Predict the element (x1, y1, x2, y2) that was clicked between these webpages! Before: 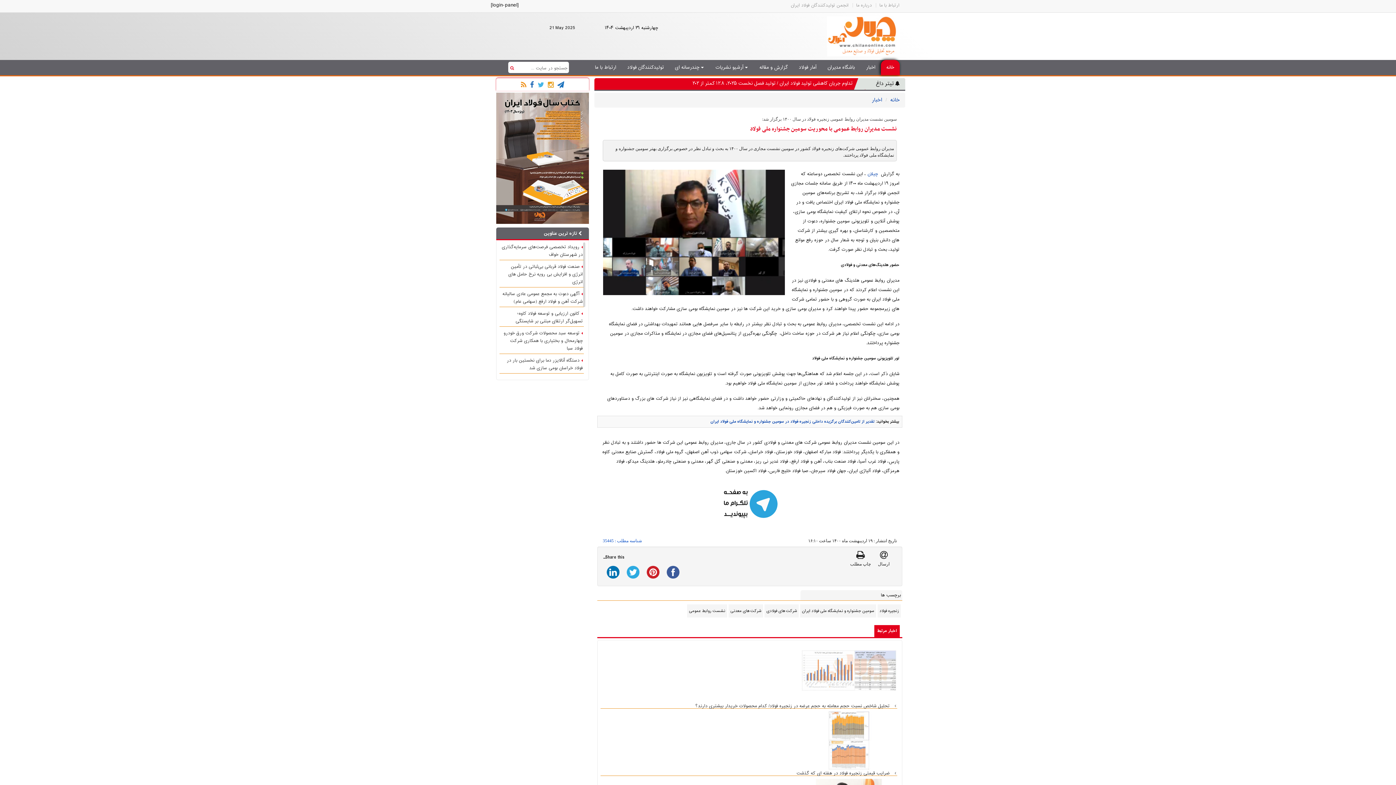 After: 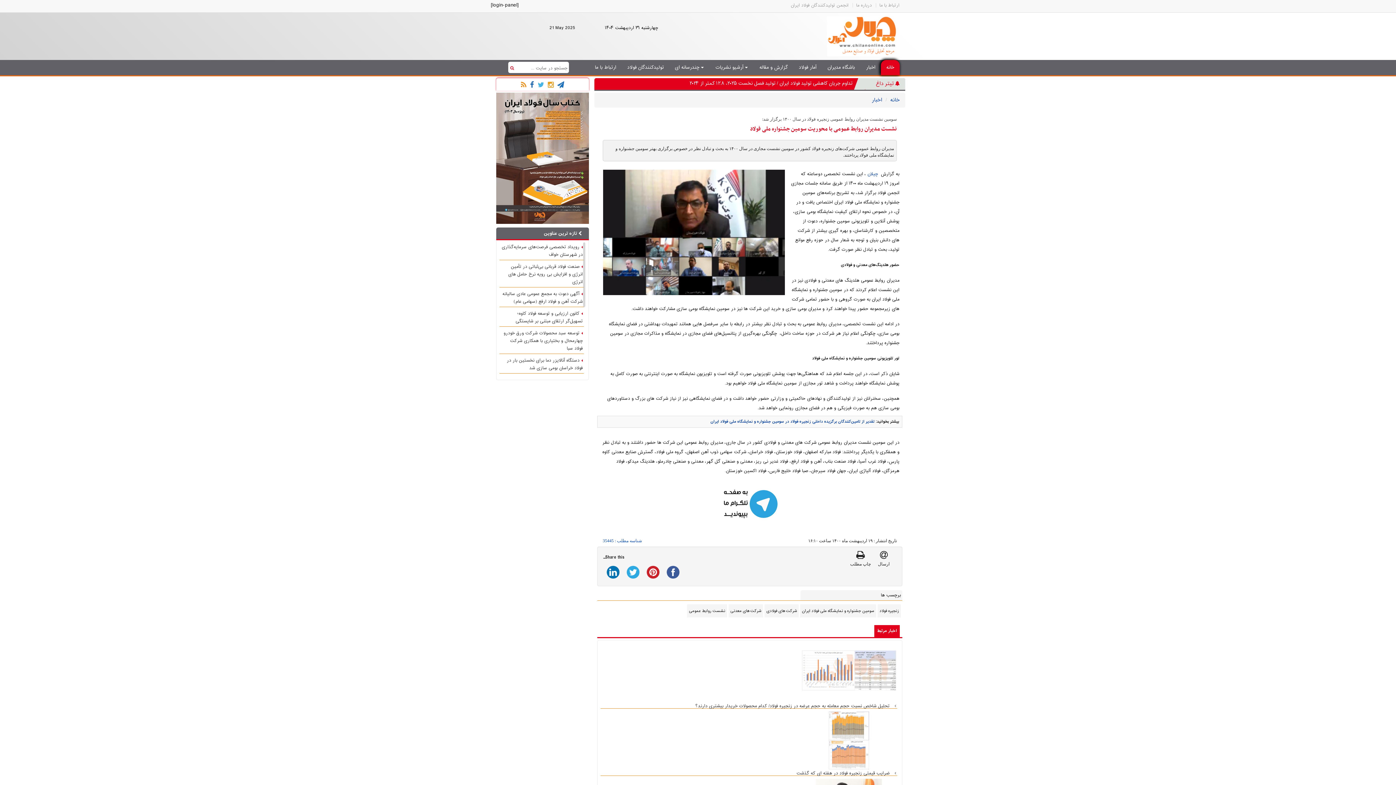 Action: label: خانه bbox: (881, 60, 900, 75)